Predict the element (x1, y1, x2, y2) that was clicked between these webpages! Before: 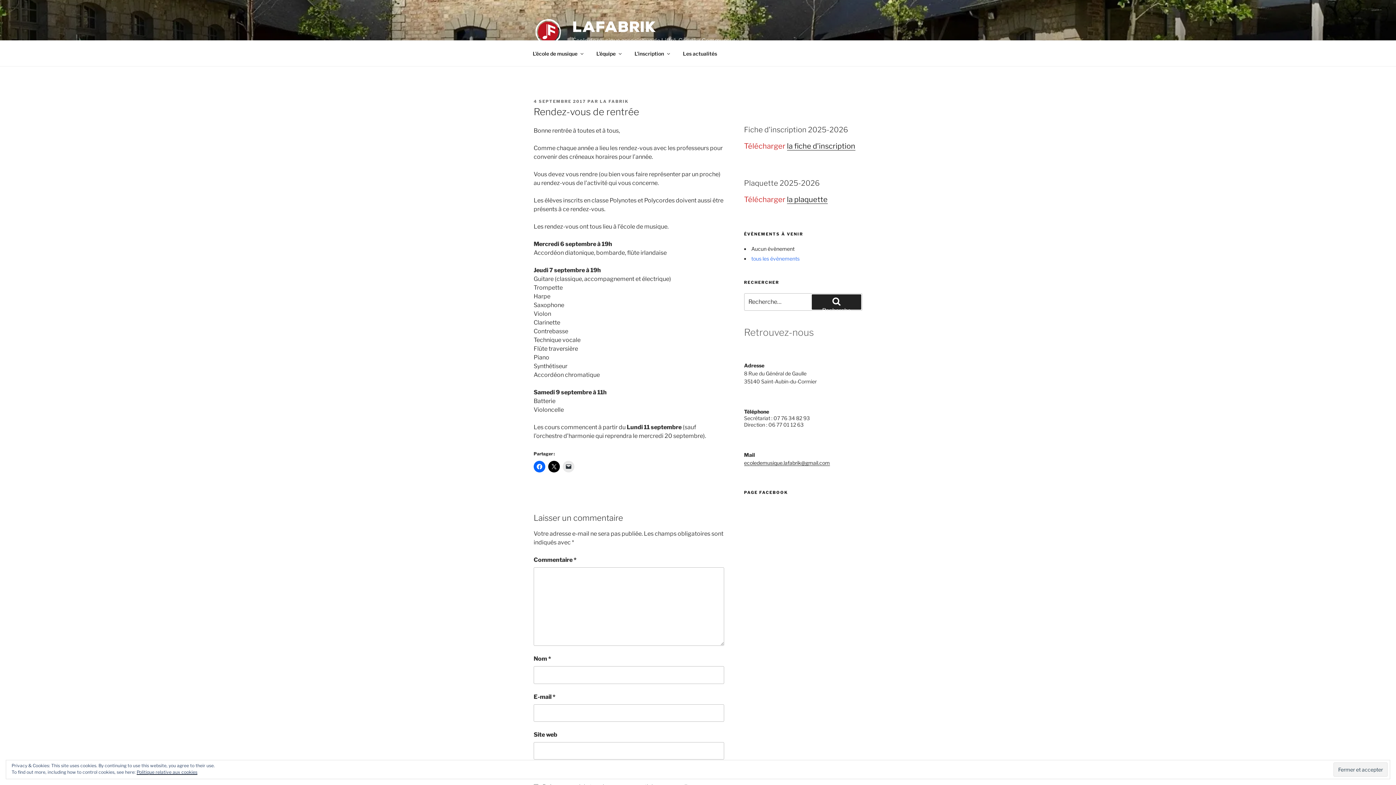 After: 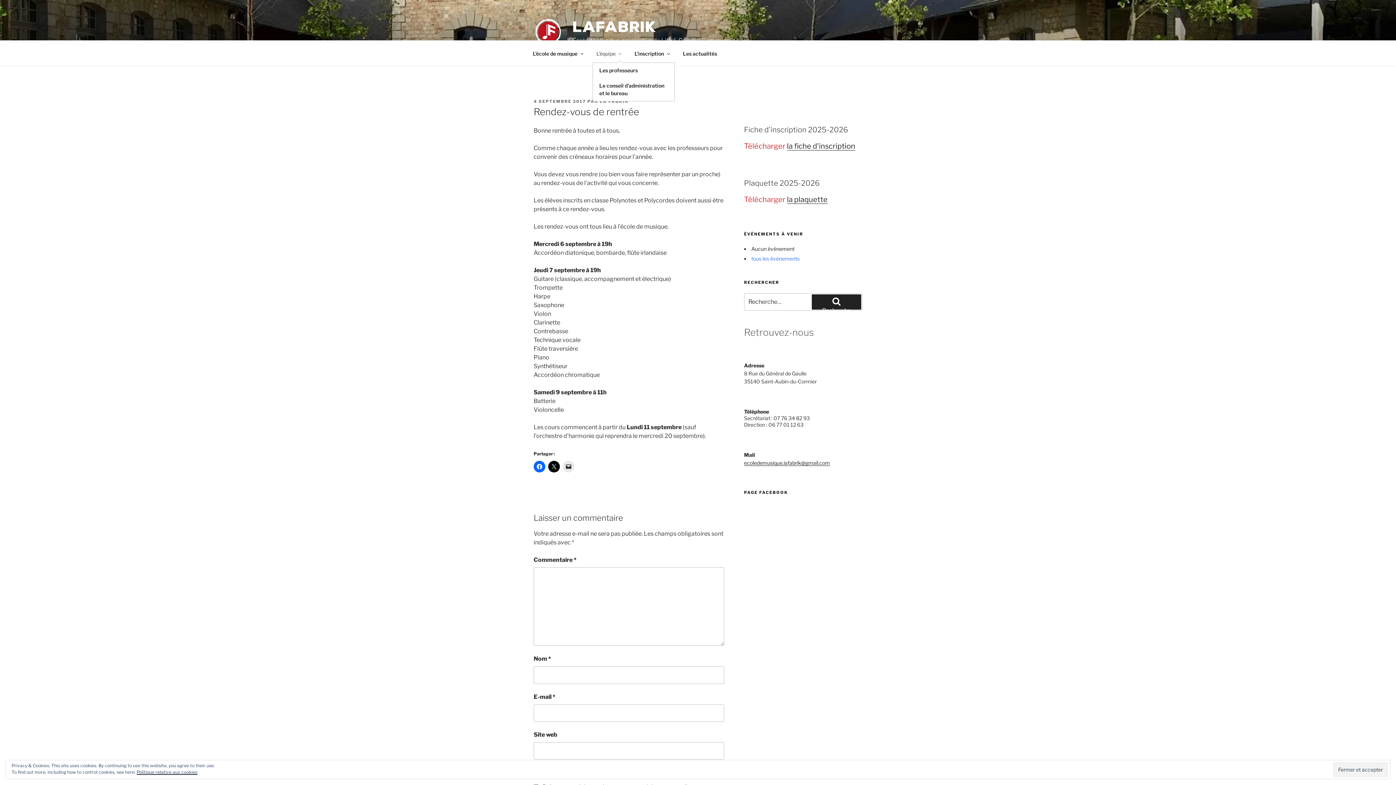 Action: label: L’équipe bbox: (590, 44, 627, 62)